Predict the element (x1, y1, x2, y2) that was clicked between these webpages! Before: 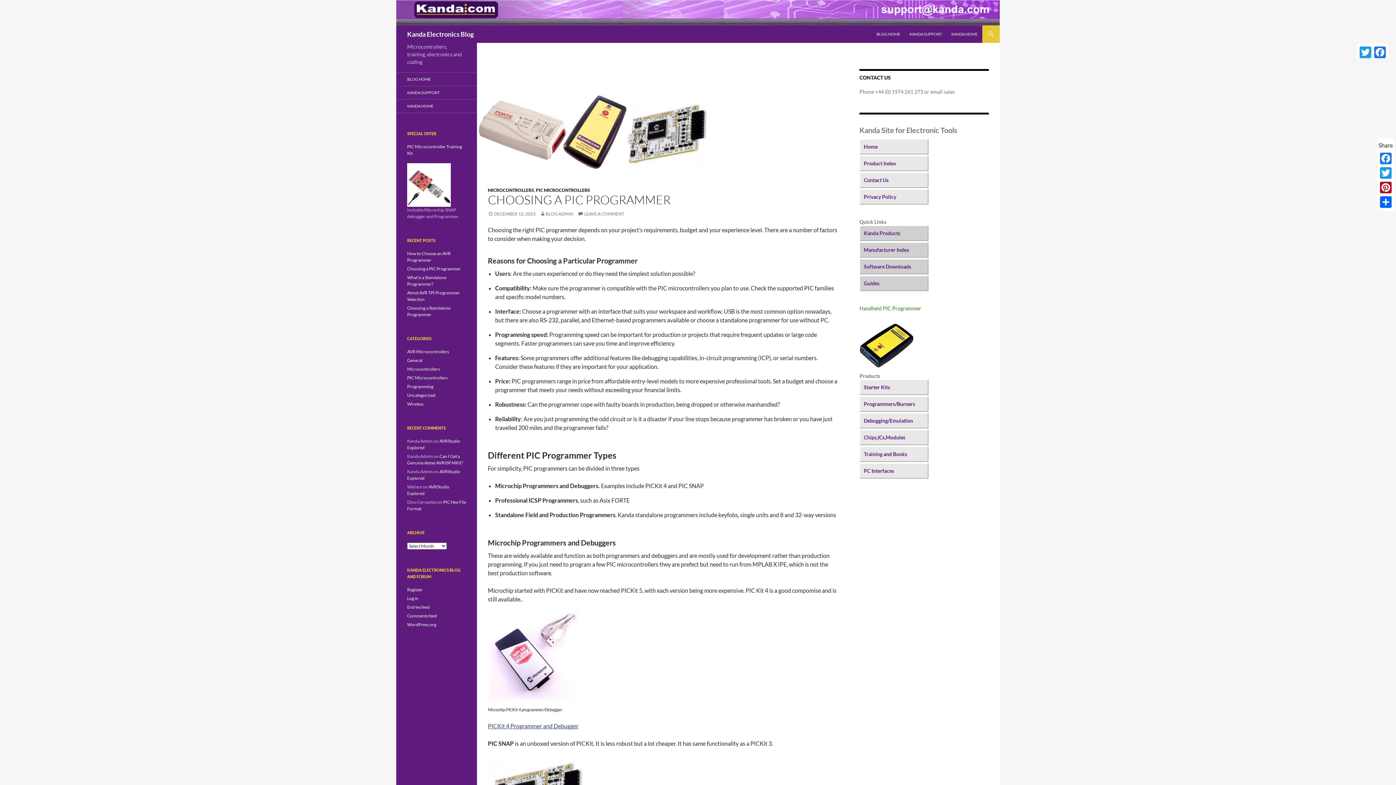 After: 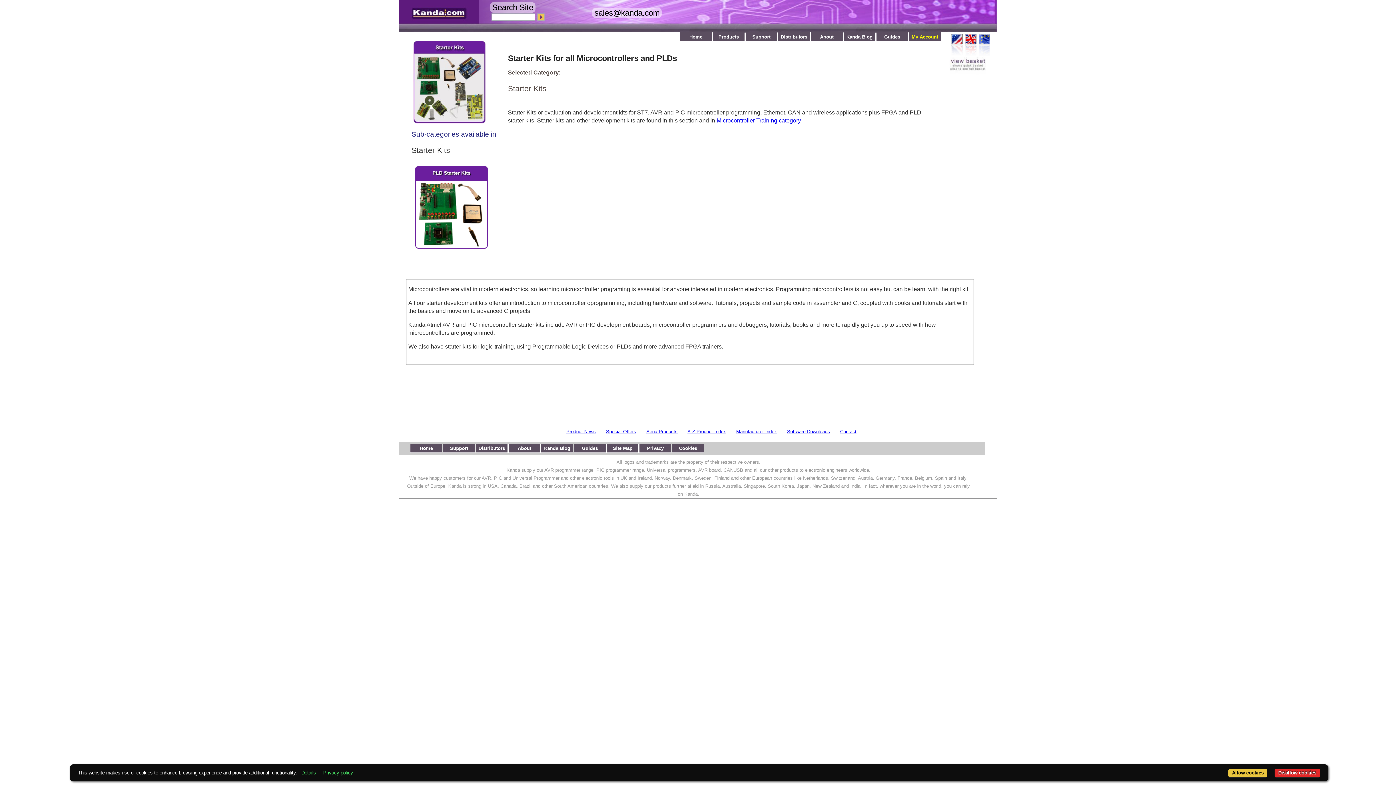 Action: bbox: (859, 379, 928, 395) label: Starter Kits